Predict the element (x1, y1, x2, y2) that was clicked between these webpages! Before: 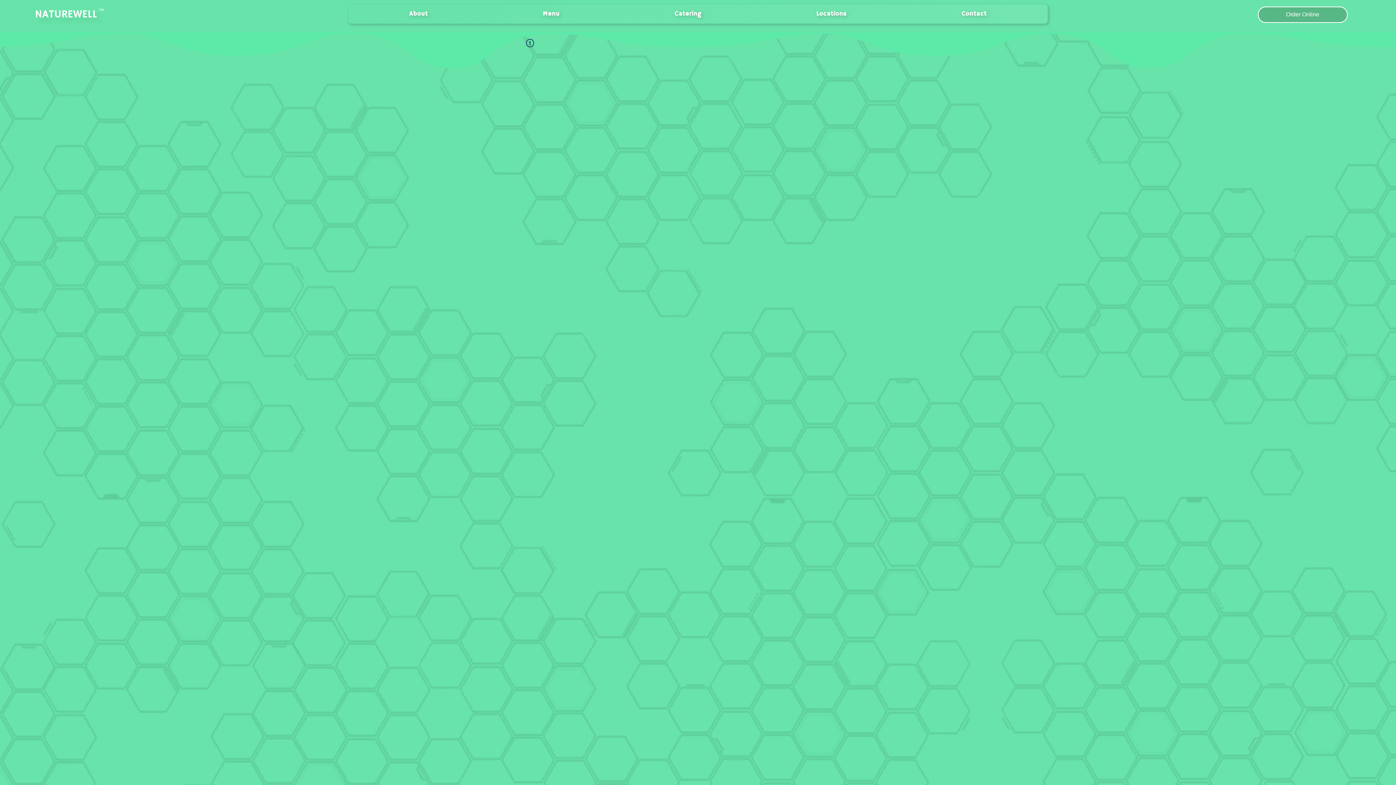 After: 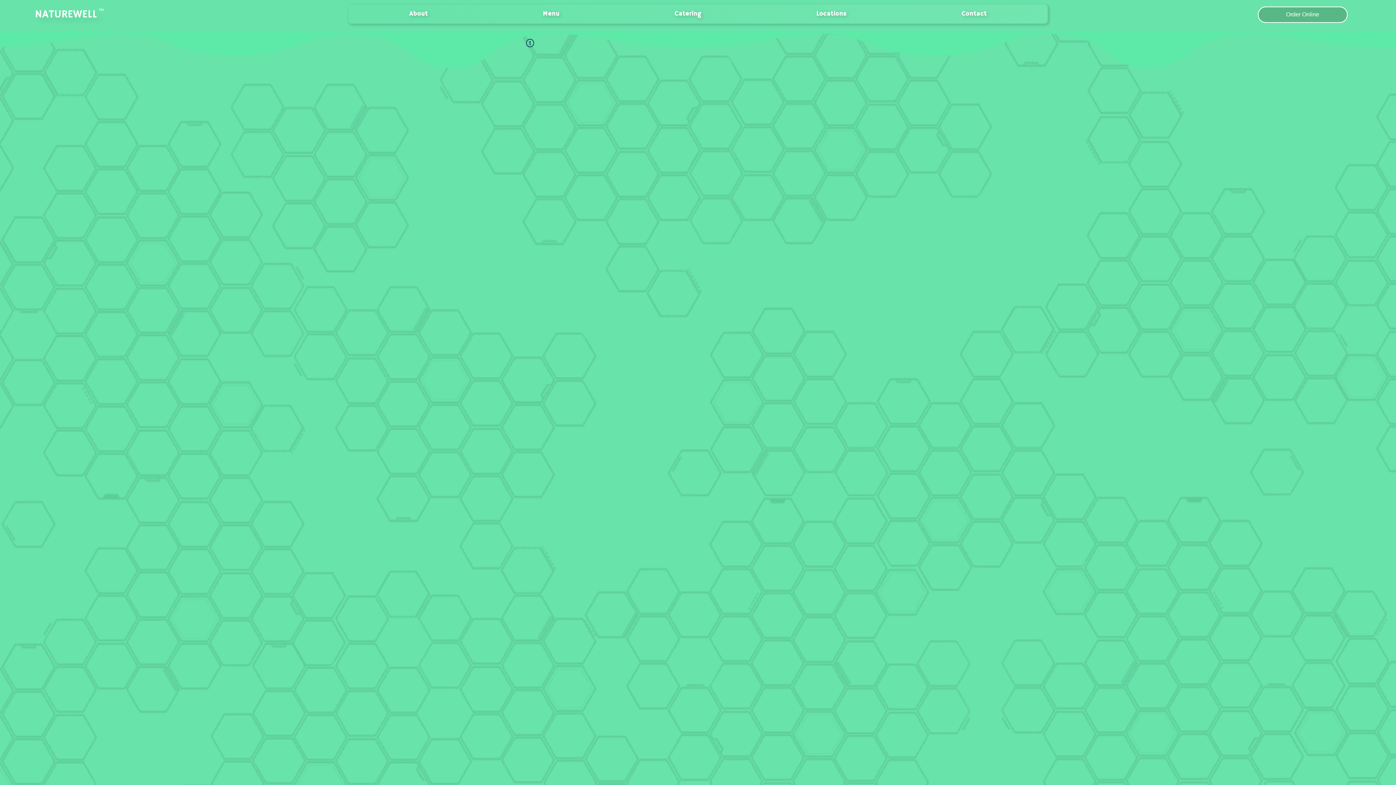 Action: label: Locations bbox: (759, 8, 904, 20)